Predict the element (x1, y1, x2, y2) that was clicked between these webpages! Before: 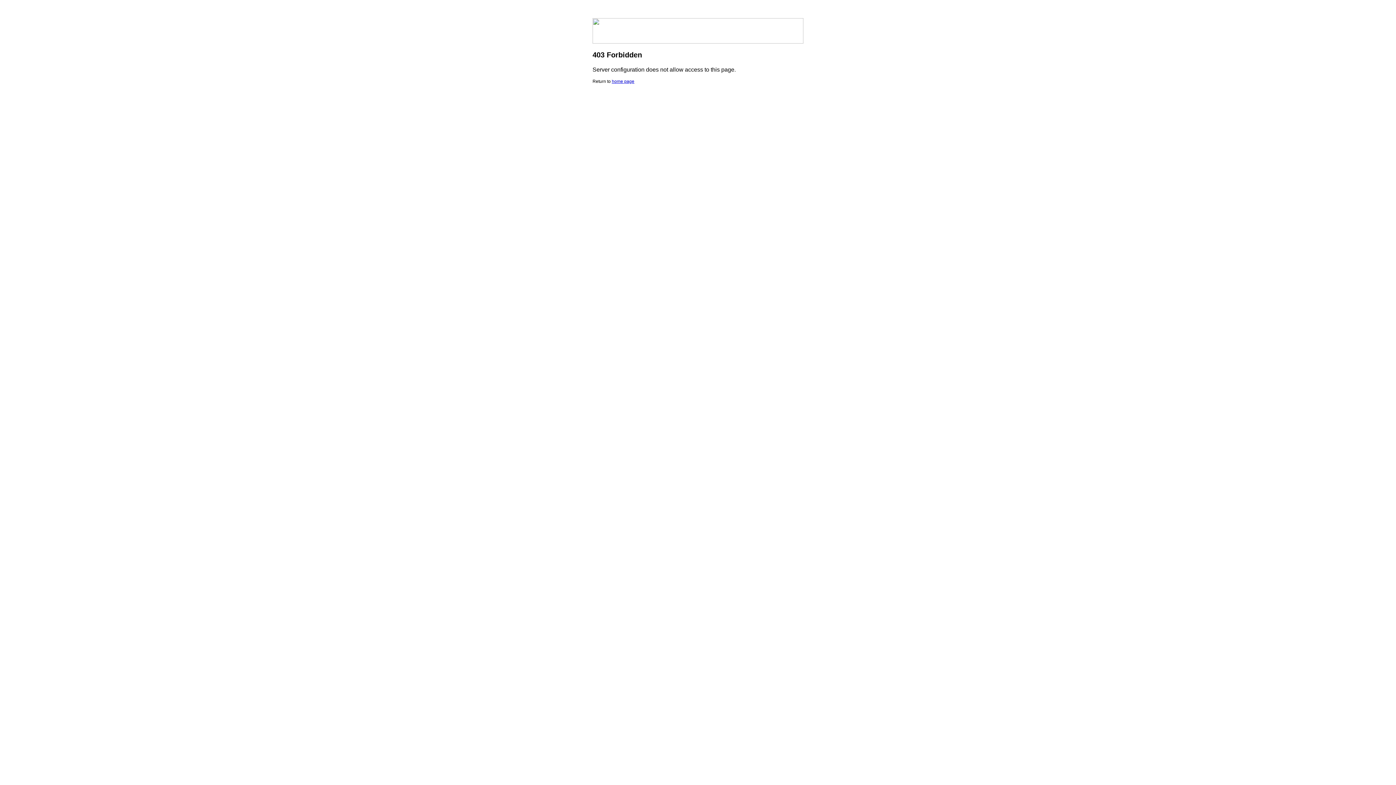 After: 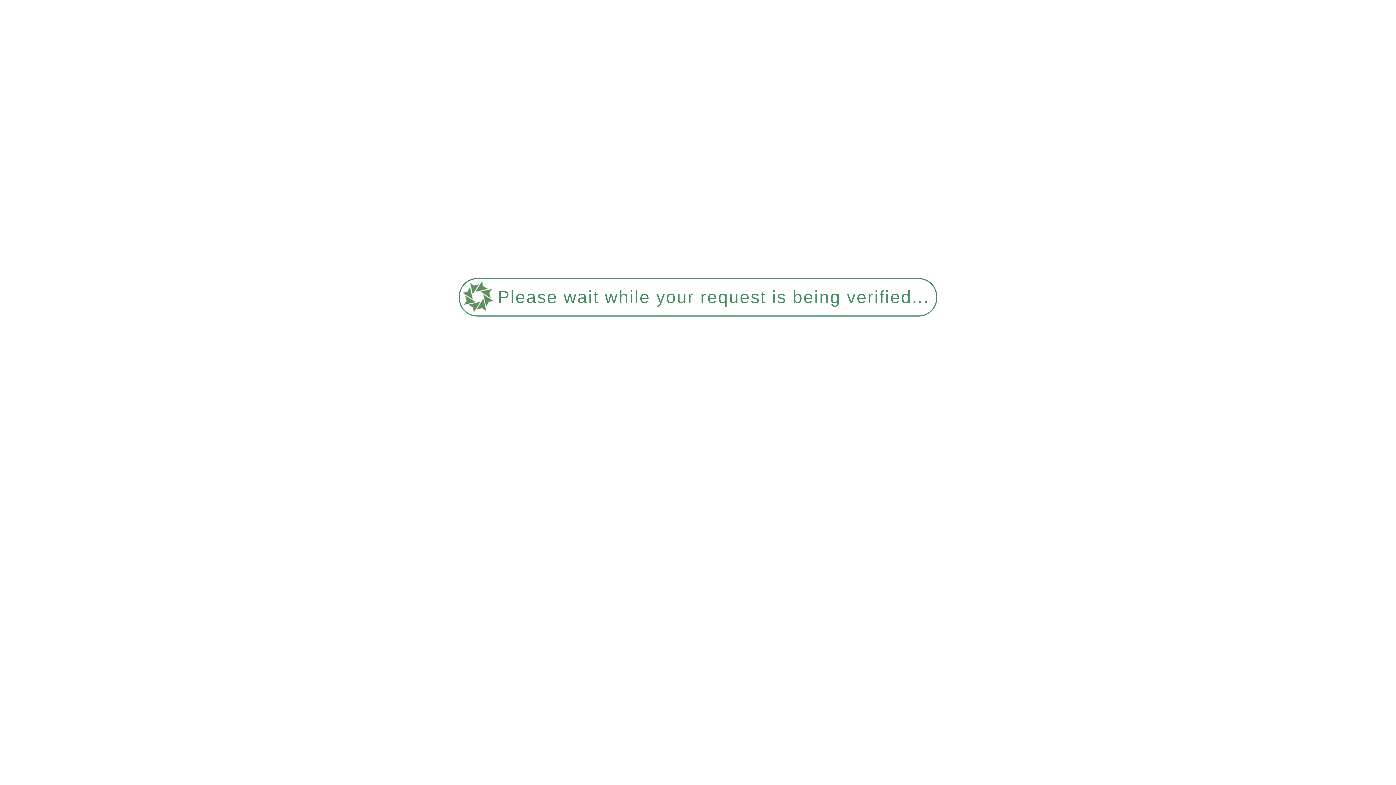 Action: bbox: (612, 78, 634, 84) label: home page